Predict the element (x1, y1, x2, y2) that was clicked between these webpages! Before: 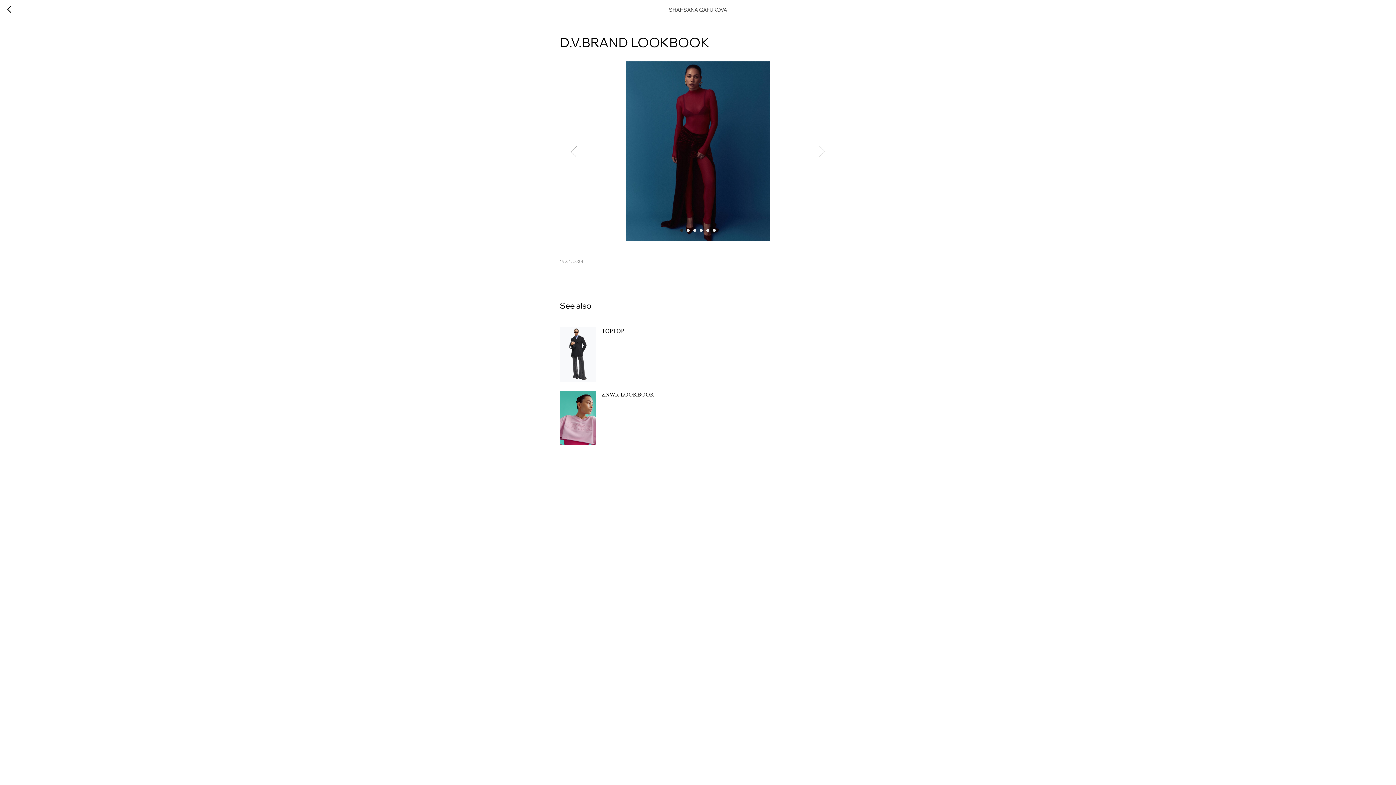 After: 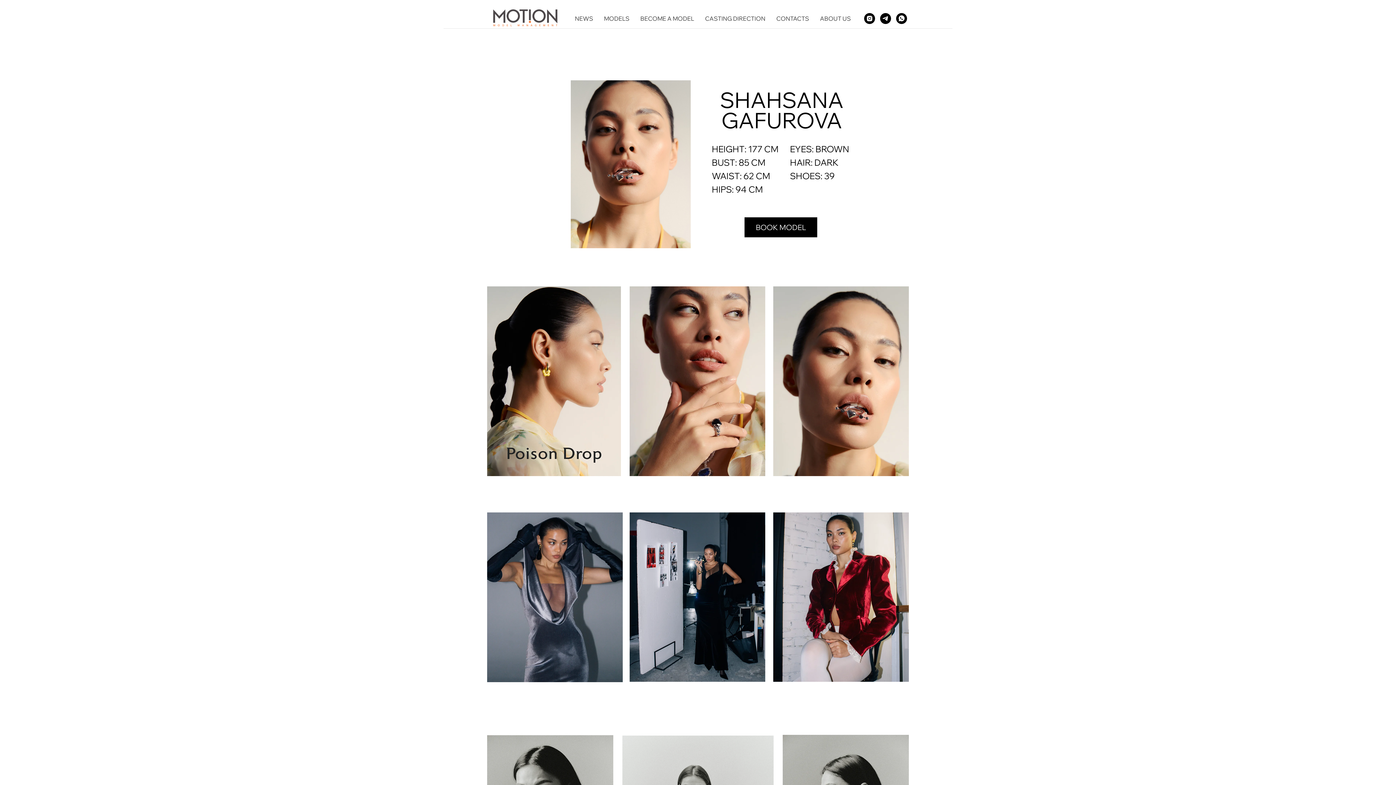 Action: bbox: (7, 5, 15, 14)